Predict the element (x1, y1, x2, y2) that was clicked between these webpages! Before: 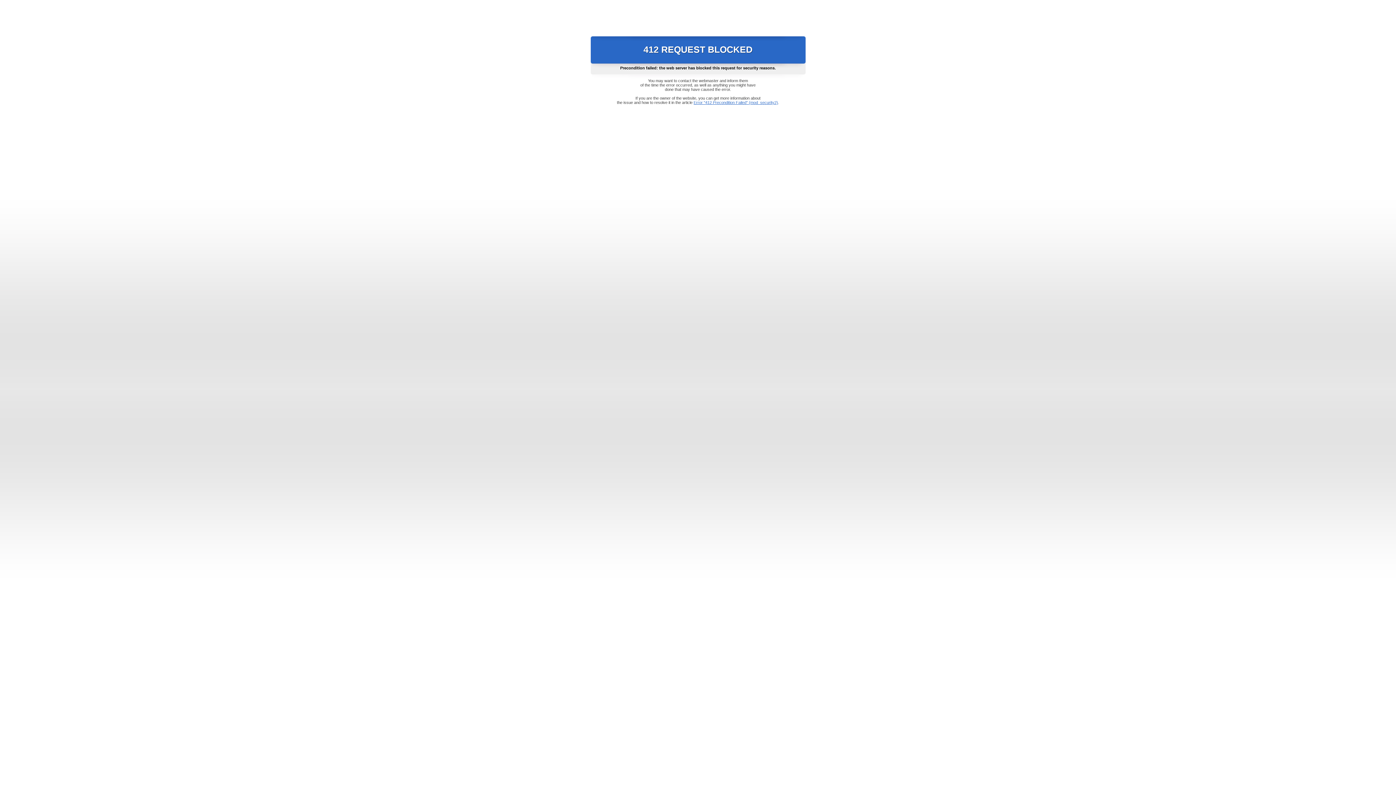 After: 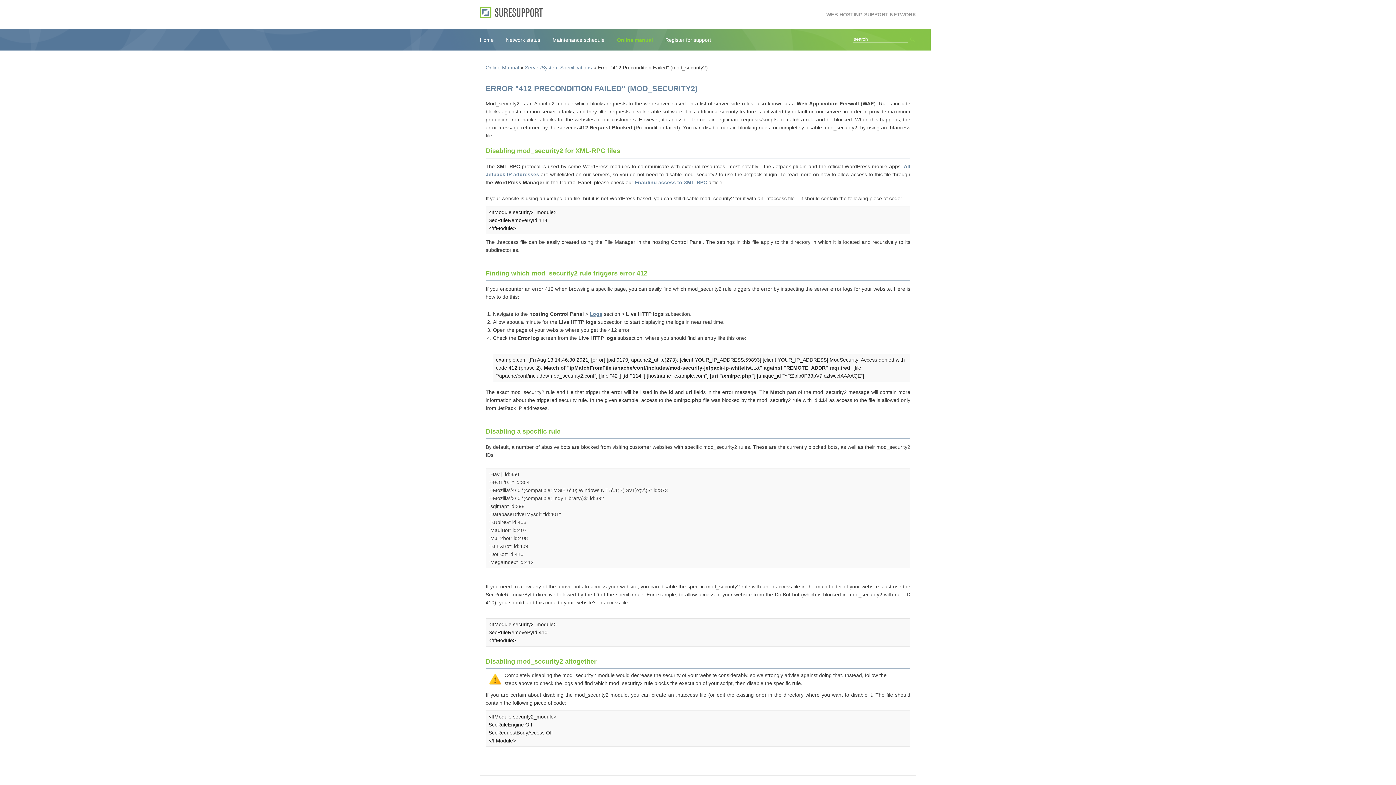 Action: label: Error "412 Precondition Failed" (mod_security2) bbox: (693, 100, 778, 104)